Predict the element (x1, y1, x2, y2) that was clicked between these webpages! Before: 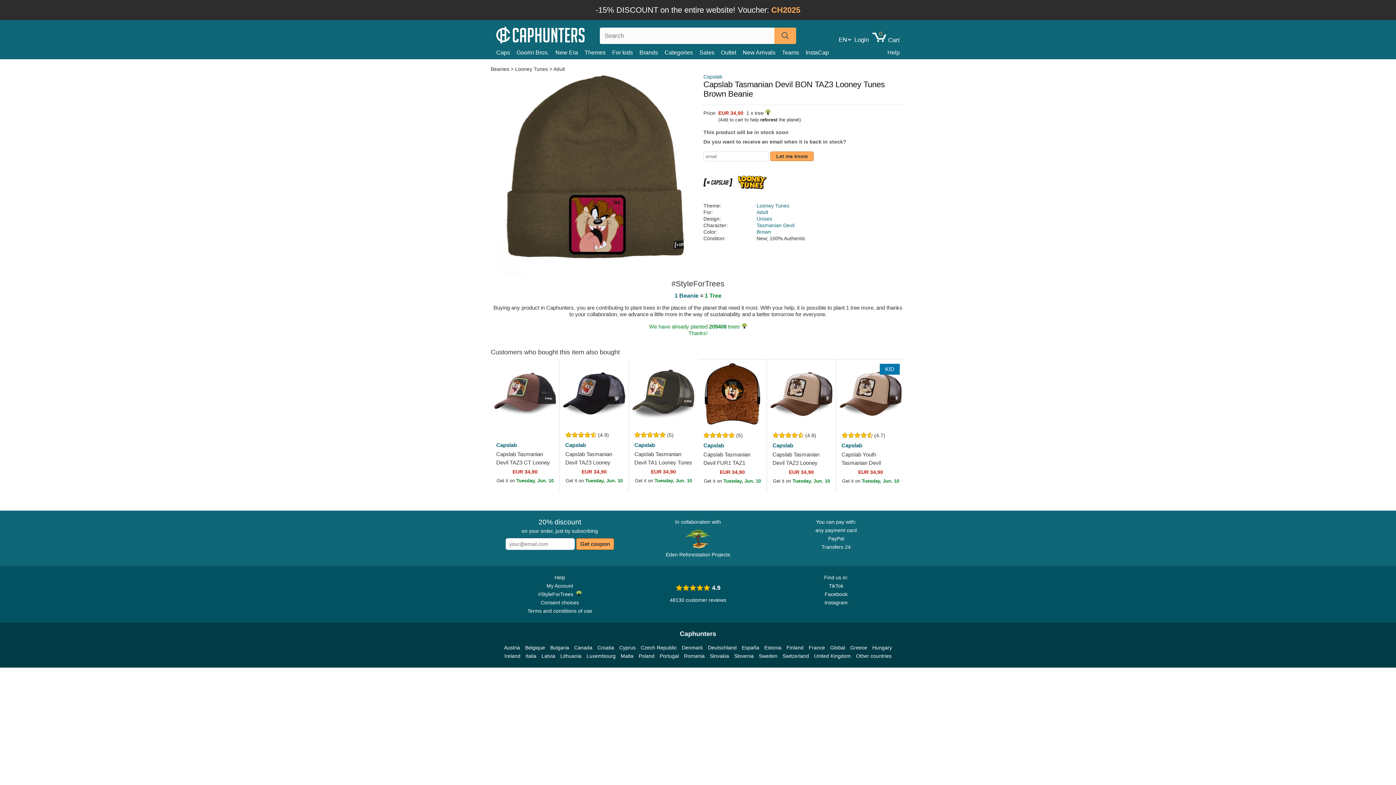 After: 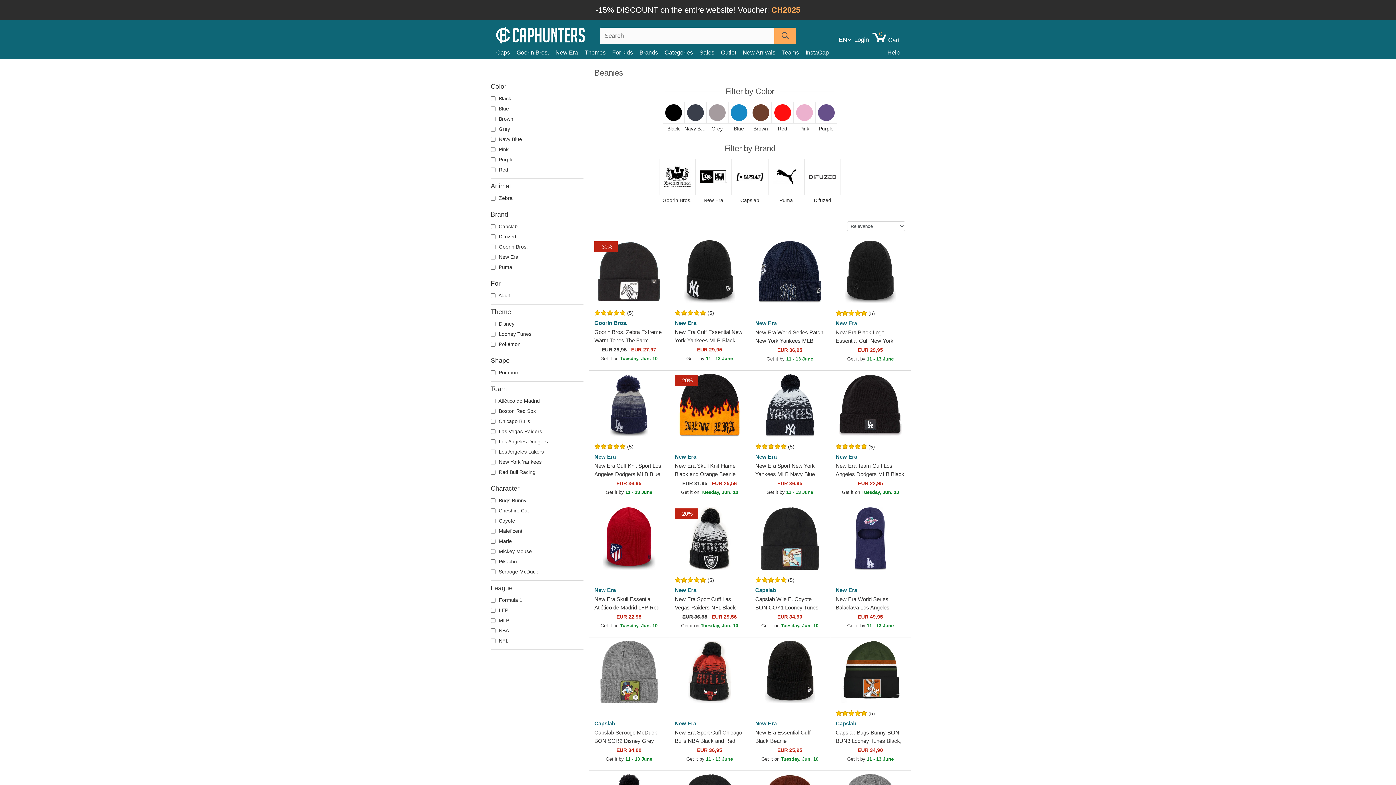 Action: bbox: (490, 66, 510, 72) label: Beanies 